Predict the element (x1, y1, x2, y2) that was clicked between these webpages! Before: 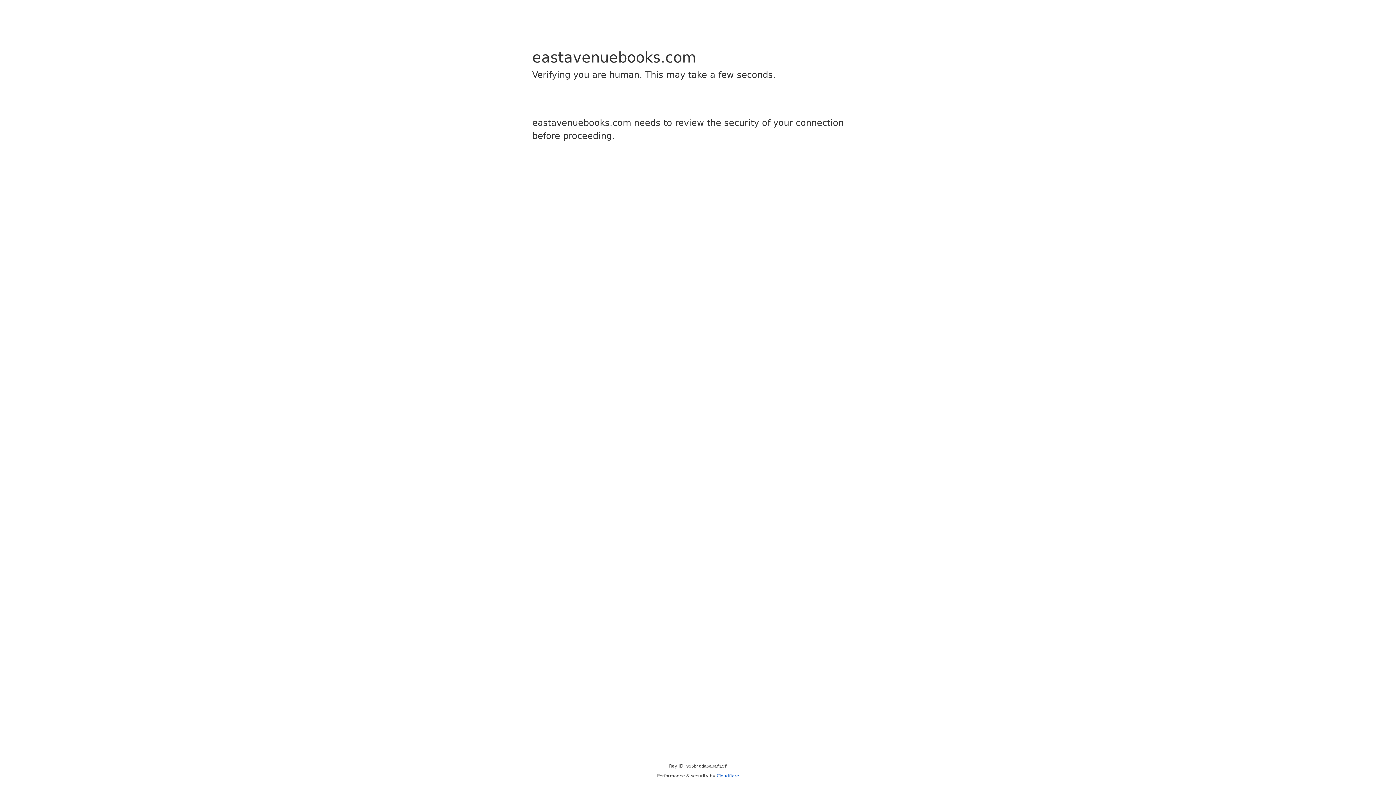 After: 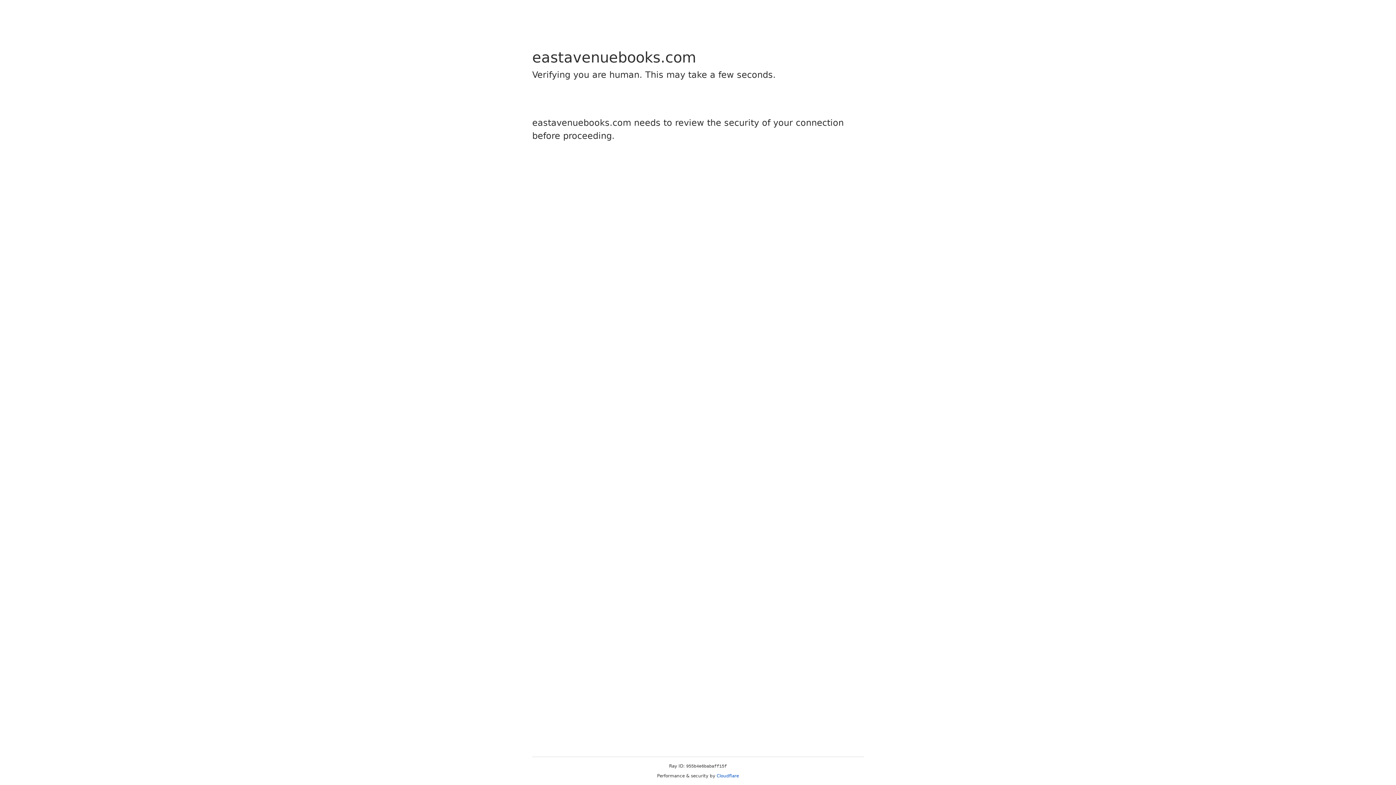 Action: label: Cloudflare bbox: (716, 773, 739, 778)